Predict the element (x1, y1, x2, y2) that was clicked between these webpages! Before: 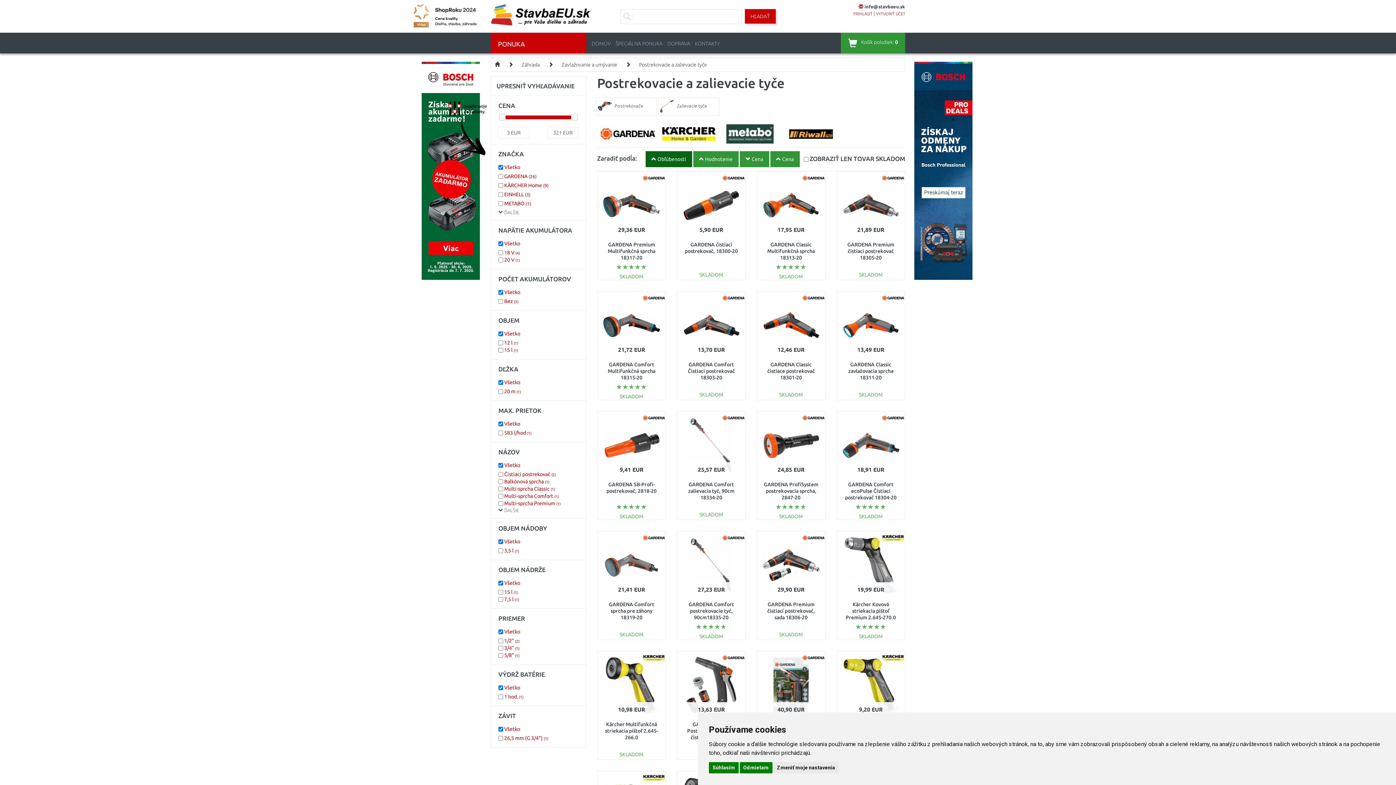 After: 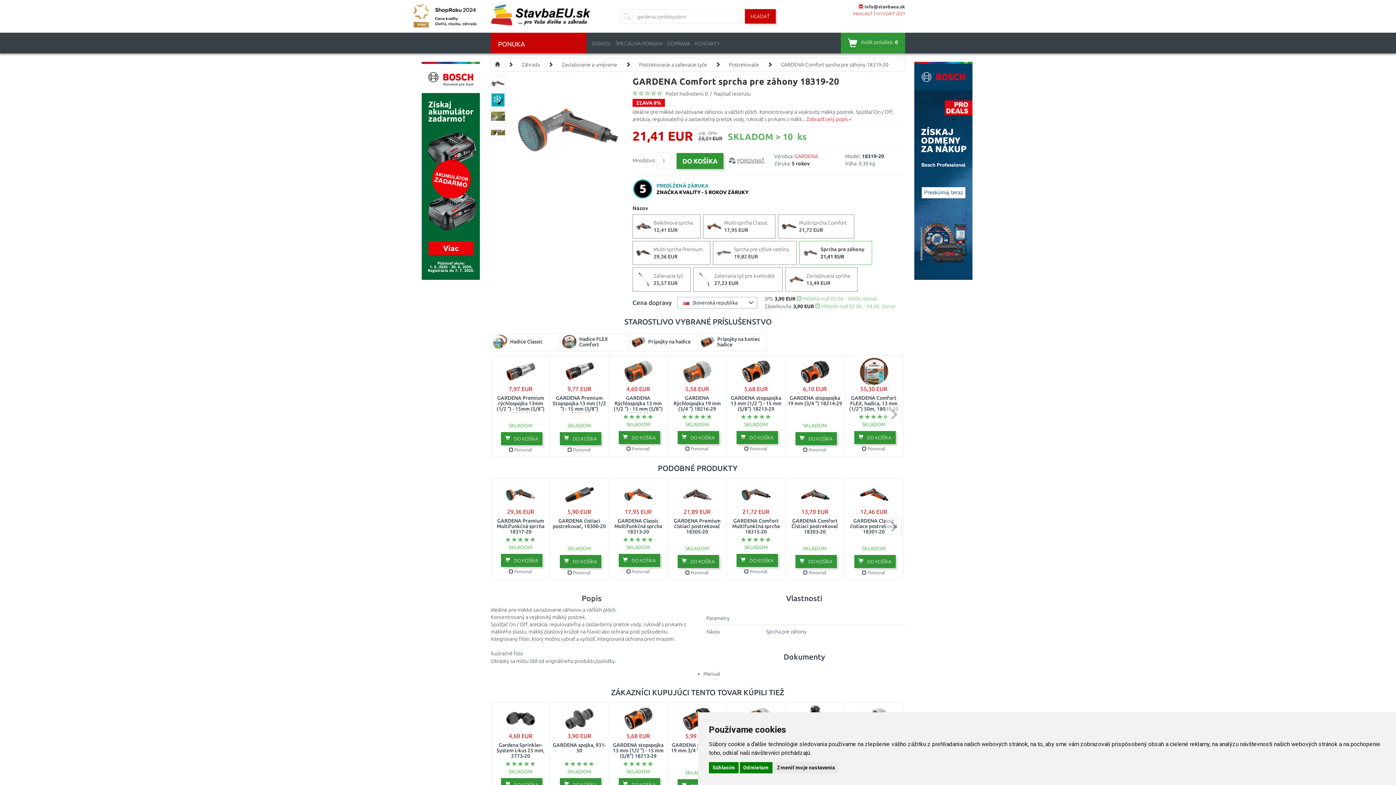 Action: label: GARDENA Comfort sprcha pre záhony 18319-20 bbox: (608, 601, 654, 620)